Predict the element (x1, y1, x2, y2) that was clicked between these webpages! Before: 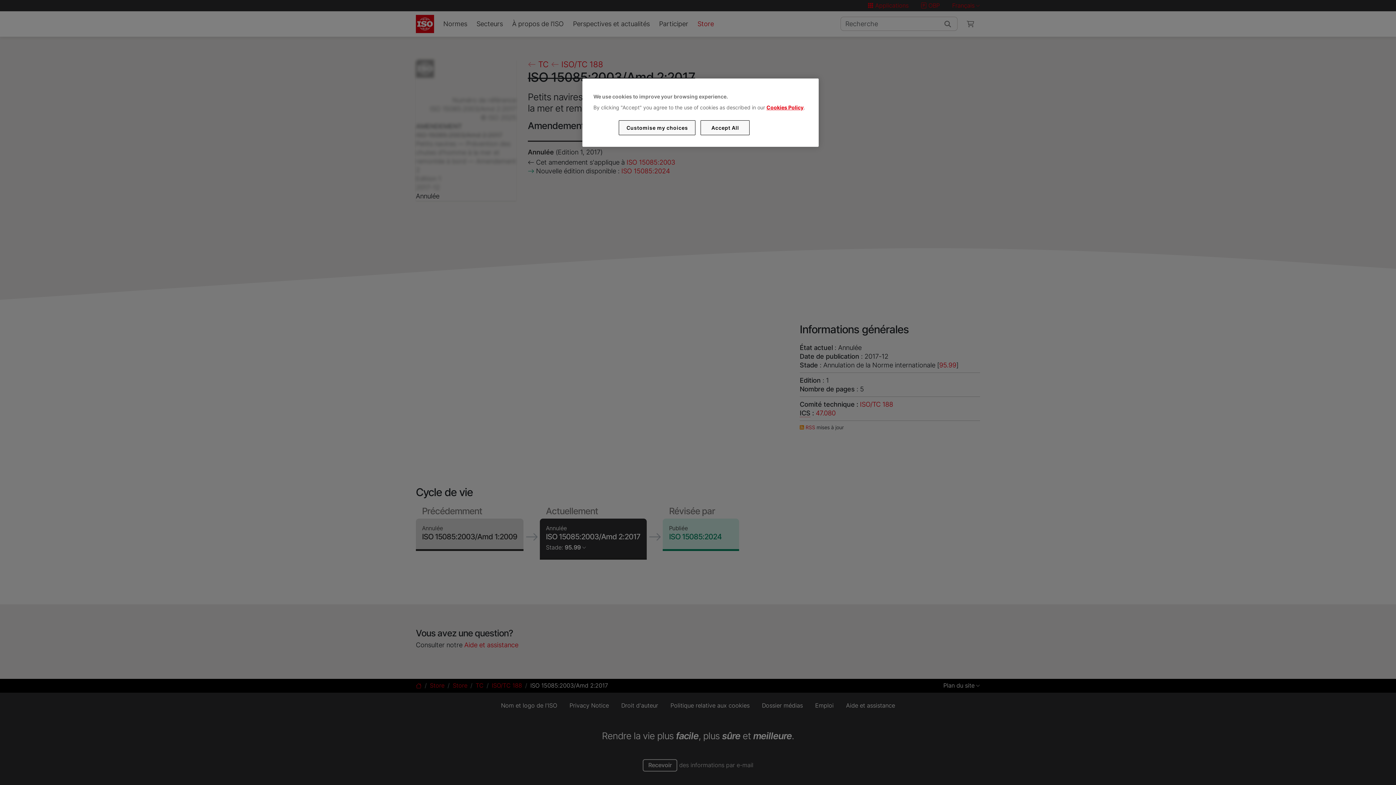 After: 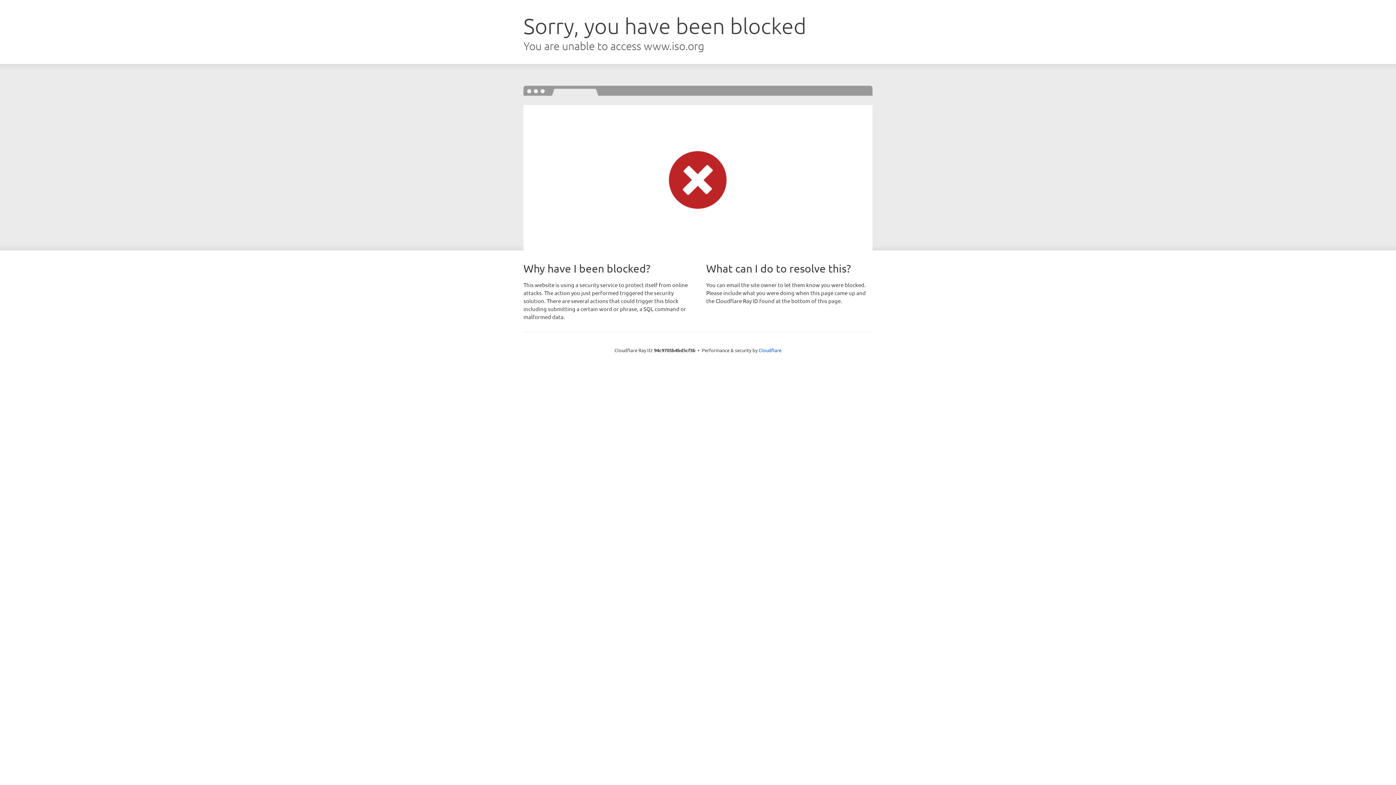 Action: bbox: (766, 104, 803, 110) label: Cookies Policy